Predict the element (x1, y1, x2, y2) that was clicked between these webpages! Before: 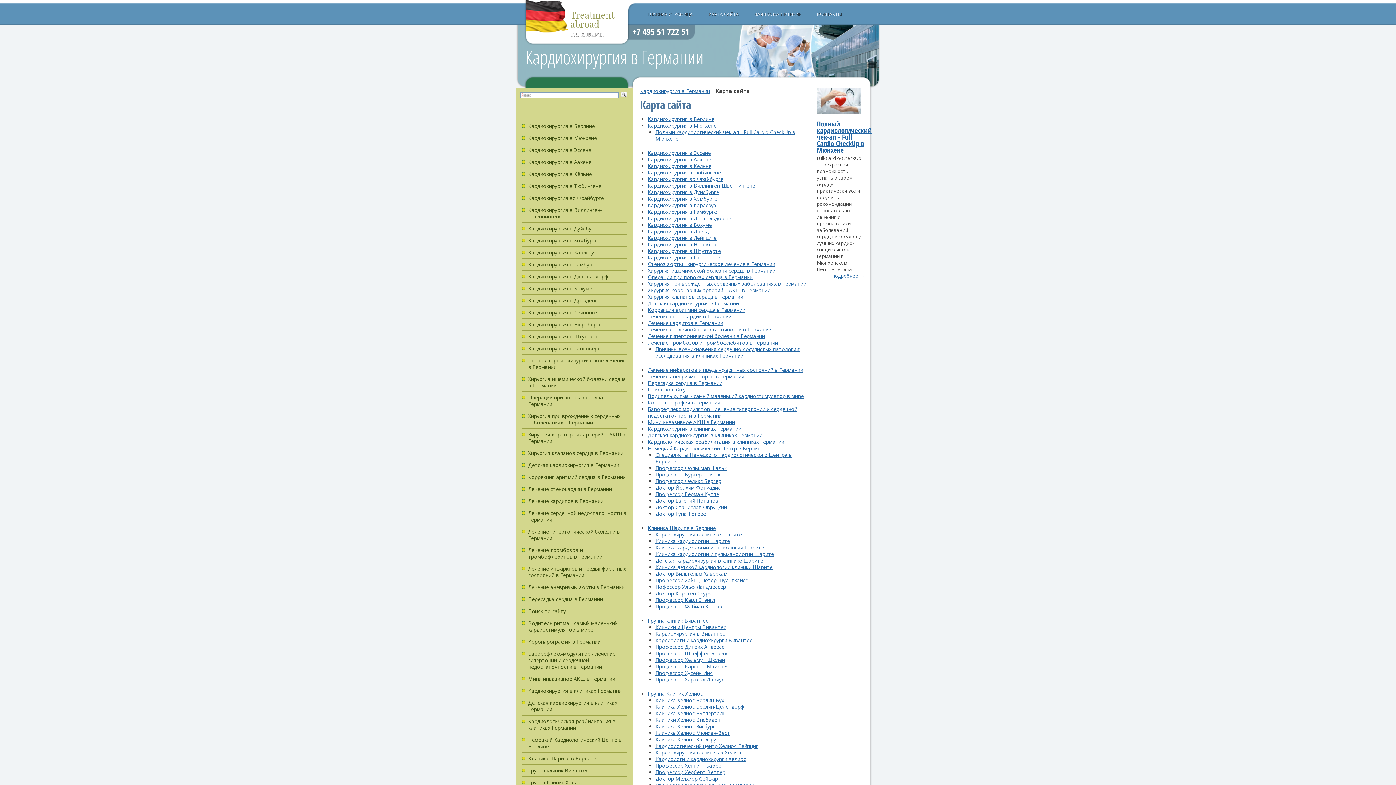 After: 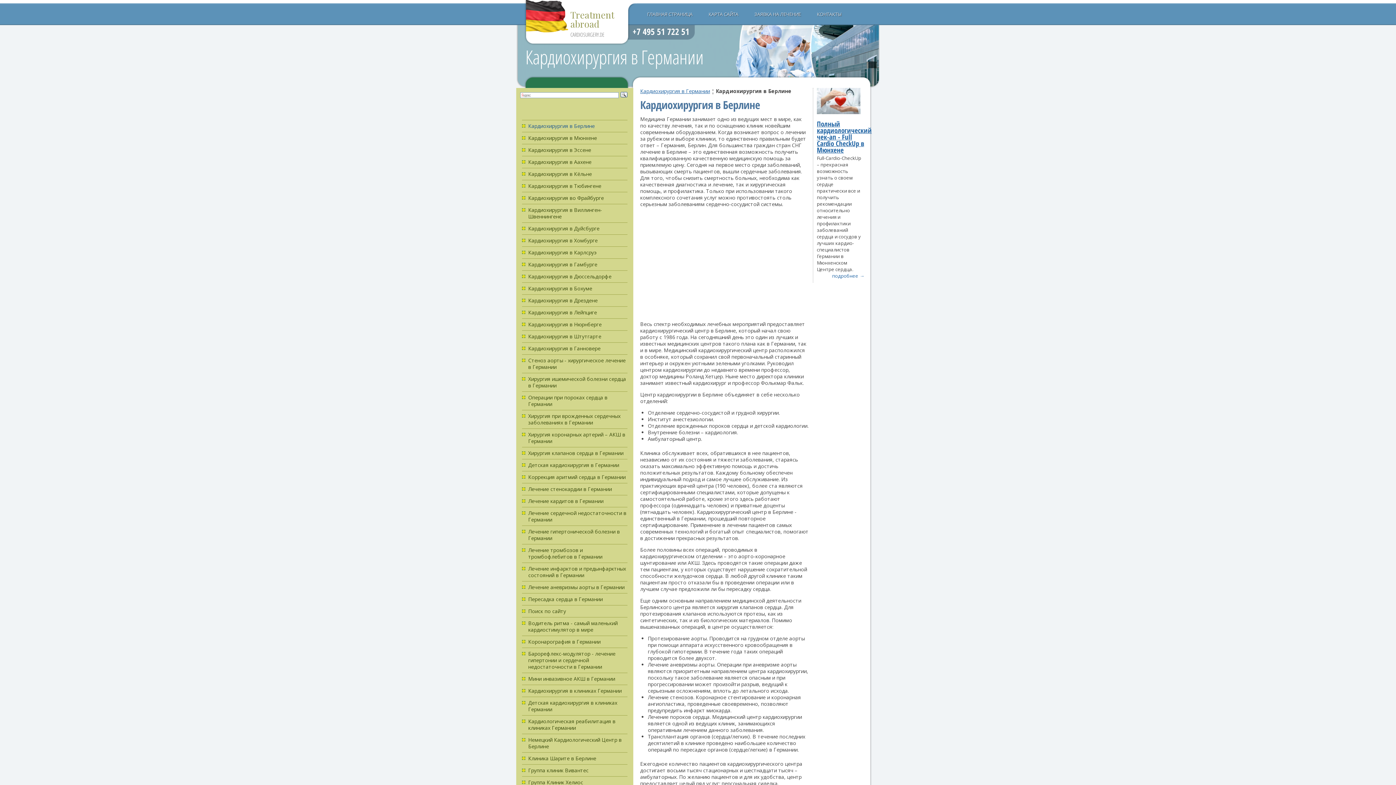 Action: label: Кардиохирургия в Берлине bbox: (528, 122, 594, 129)